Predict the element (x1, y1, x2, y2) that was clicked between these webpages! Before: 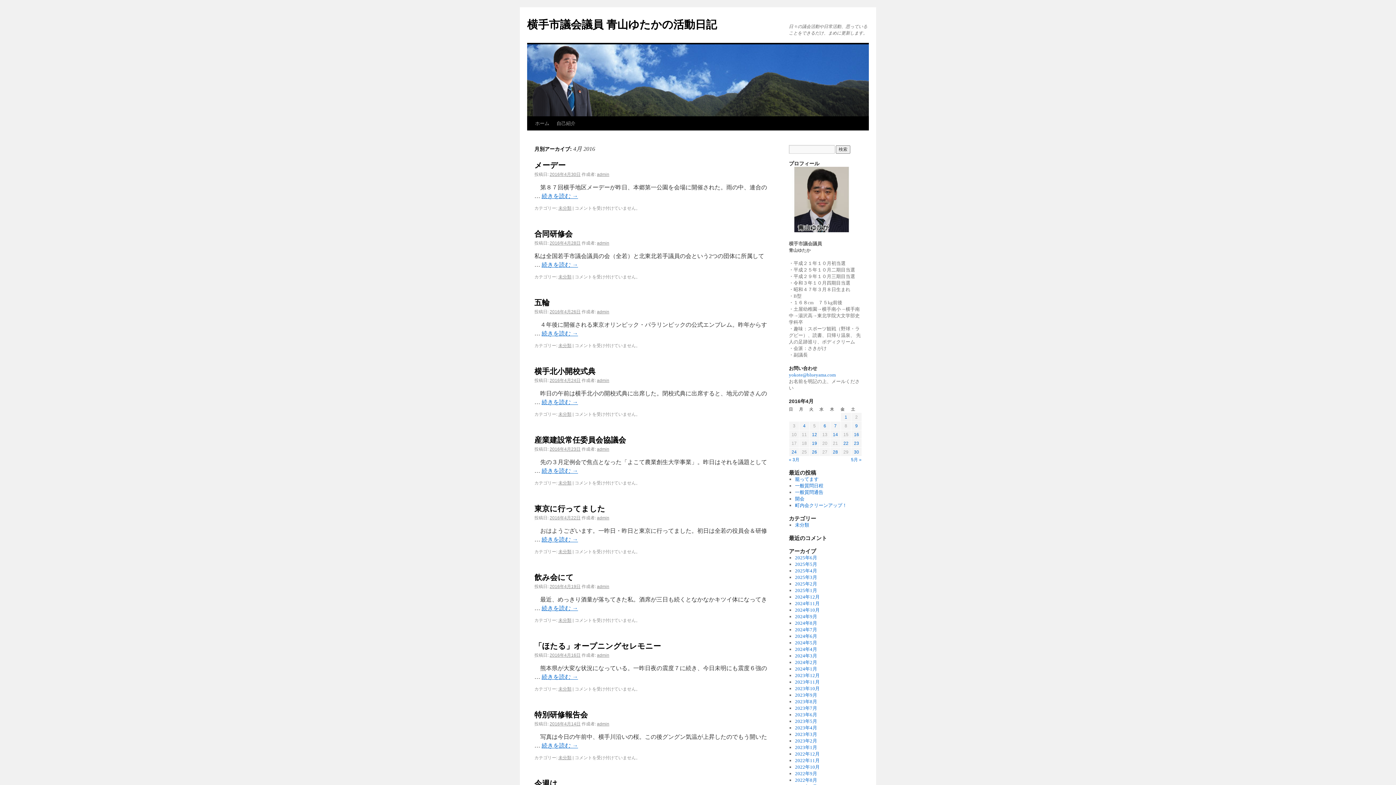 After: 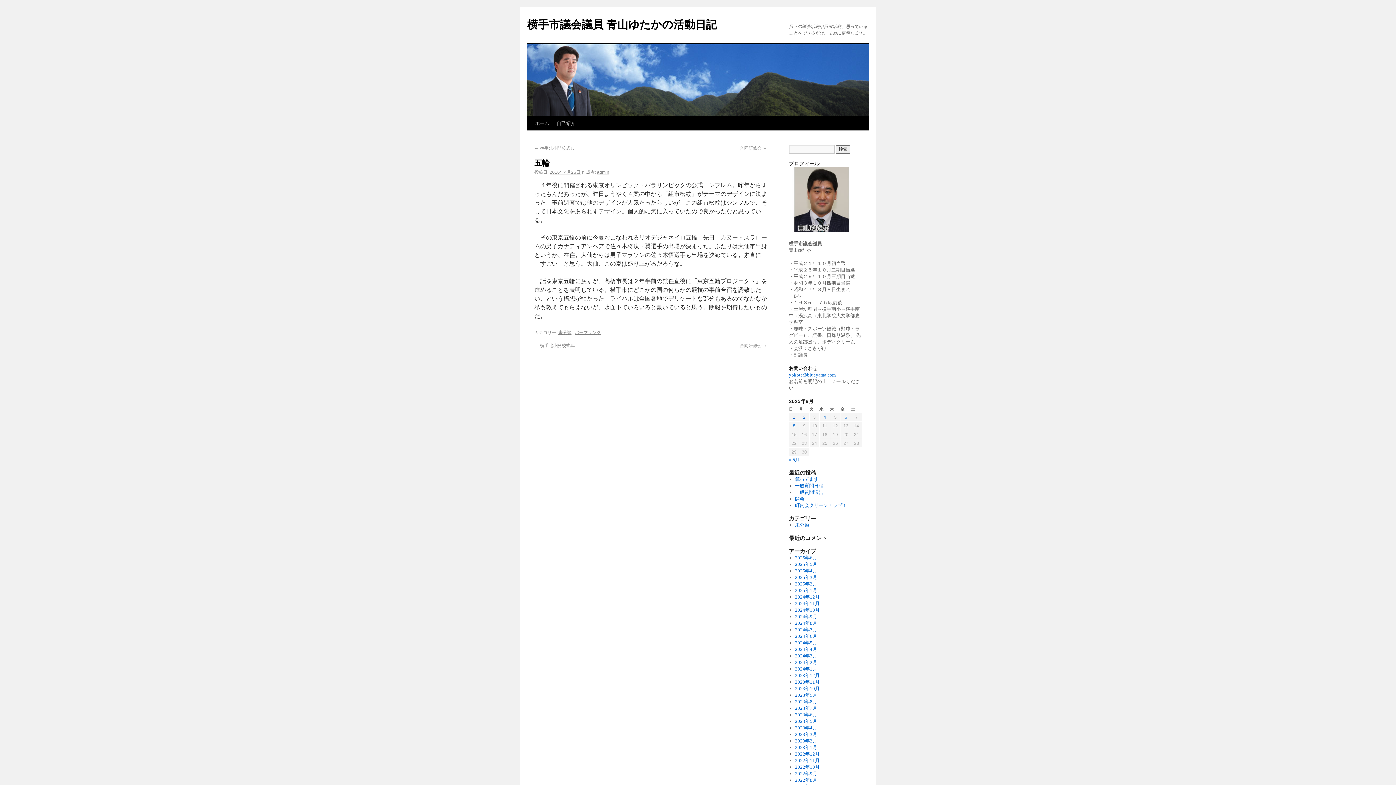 Action: bbox: (541, 330, 578, 336) label: 続きを読む →